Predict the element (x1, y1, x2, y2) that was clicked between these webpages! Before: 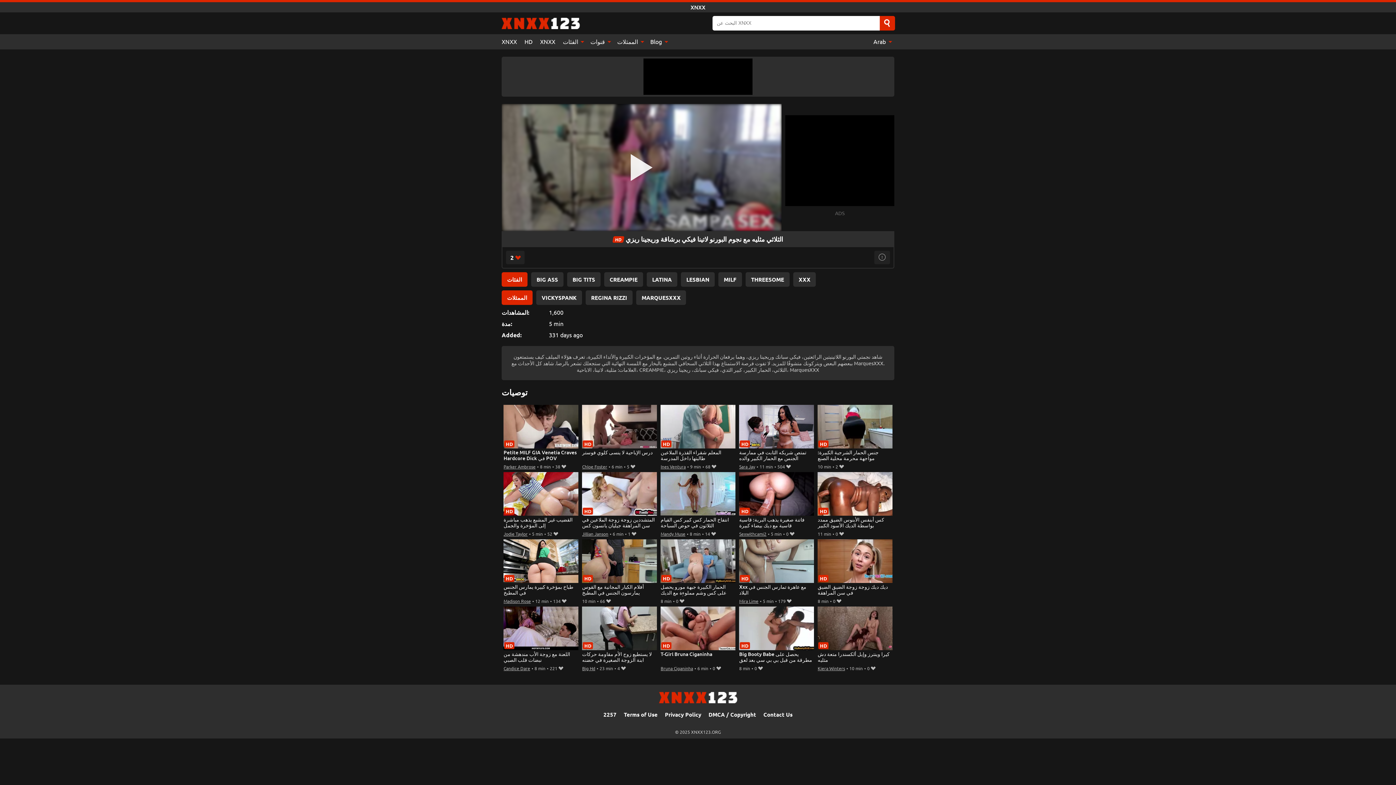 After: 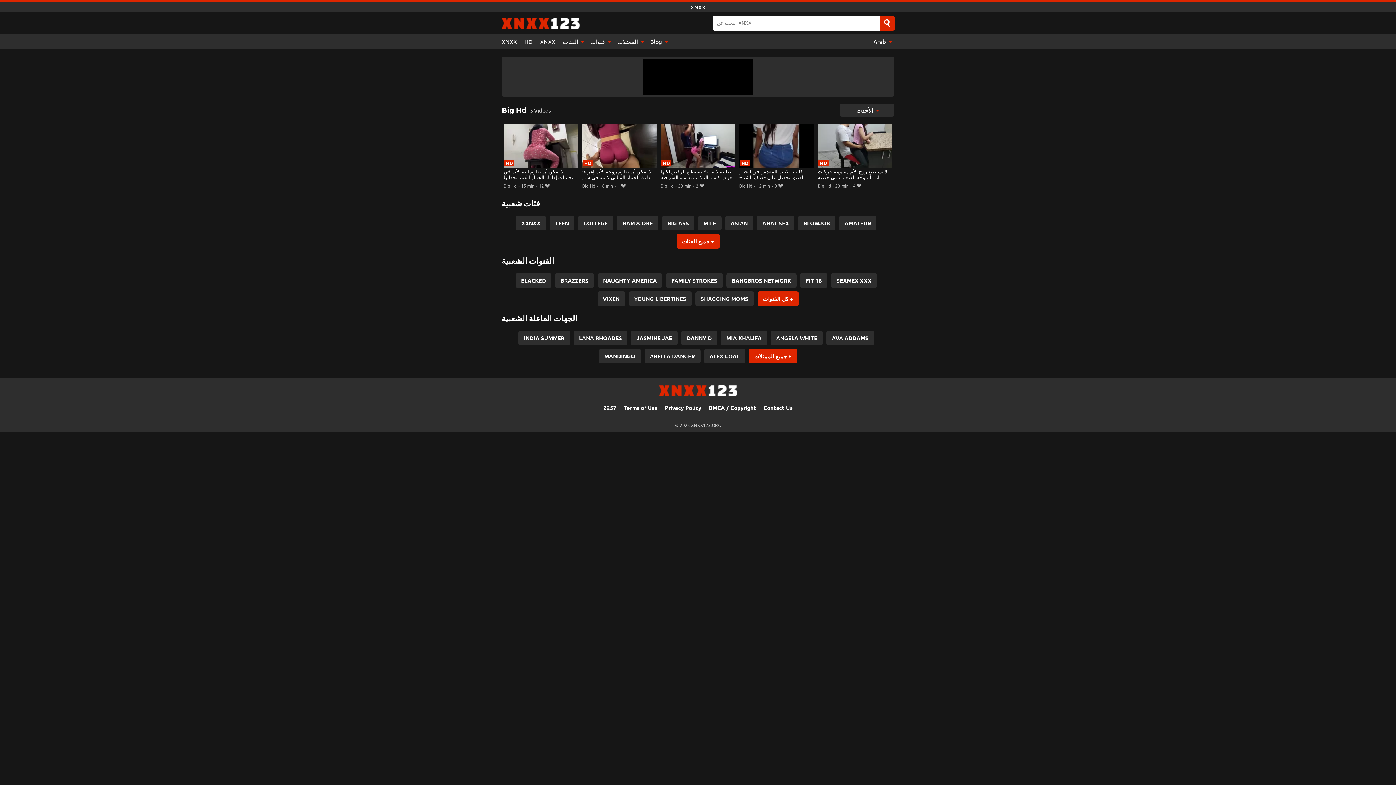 Action: bbox: (582, 665, 595, 671) label: Big Hd